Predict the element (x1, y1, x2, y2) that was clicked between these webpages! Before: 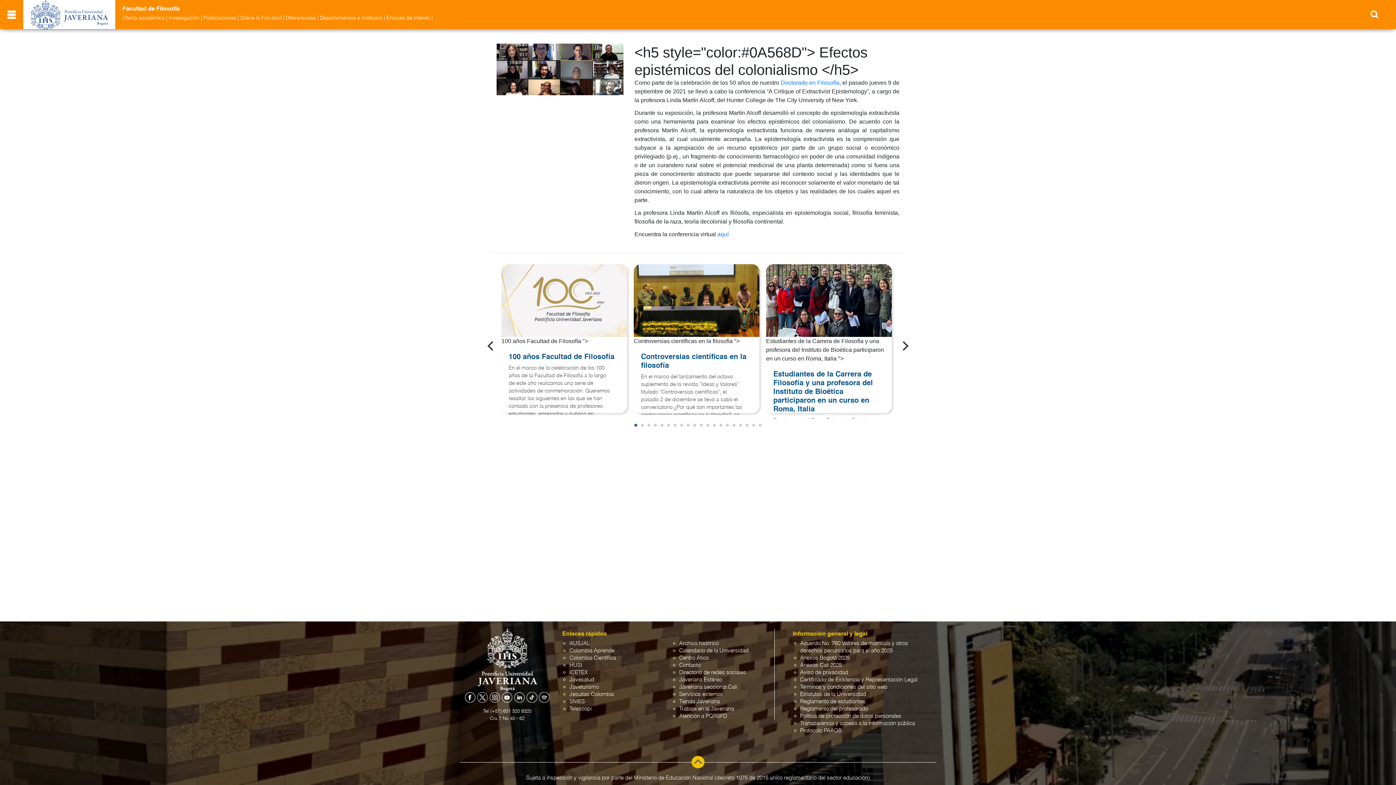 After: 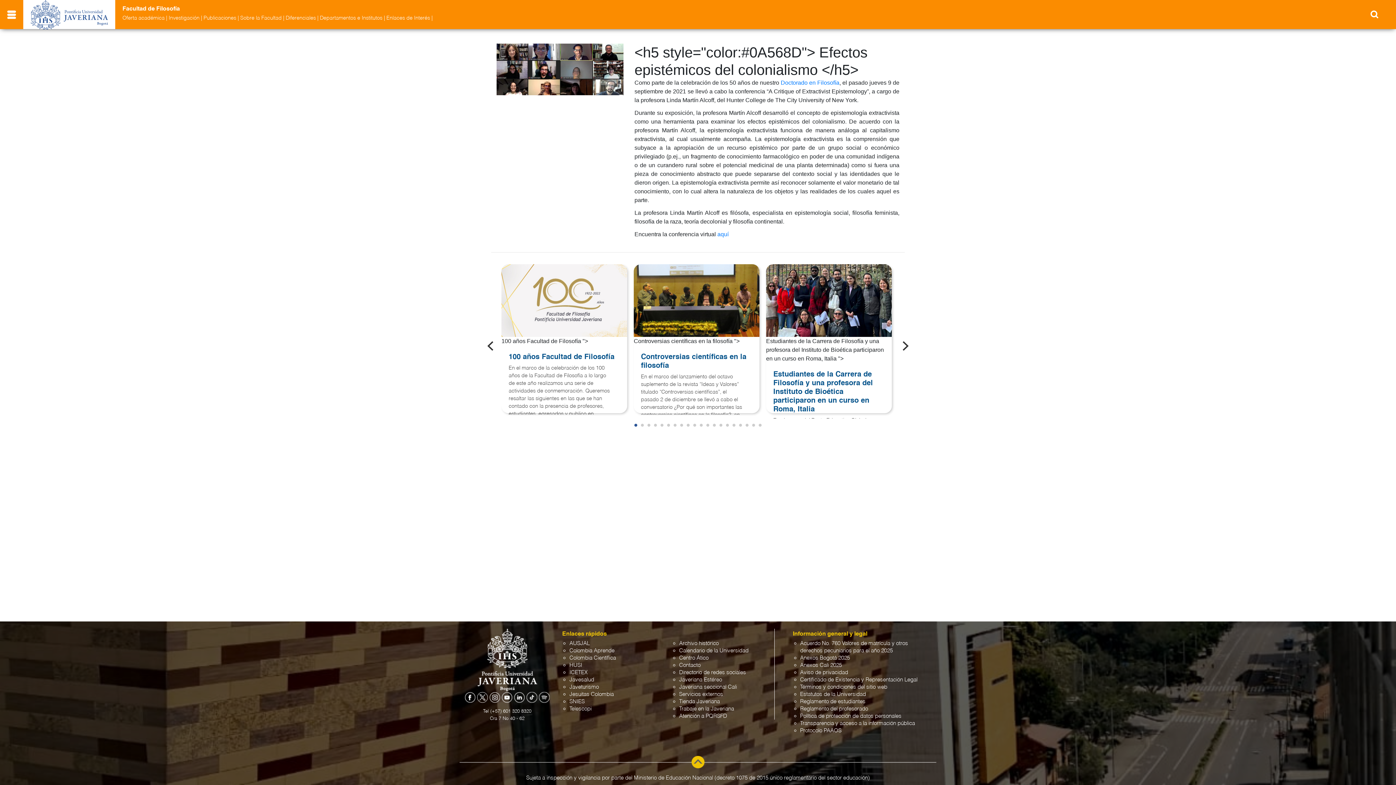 Action: bbox: (501, 694, 512, 700)